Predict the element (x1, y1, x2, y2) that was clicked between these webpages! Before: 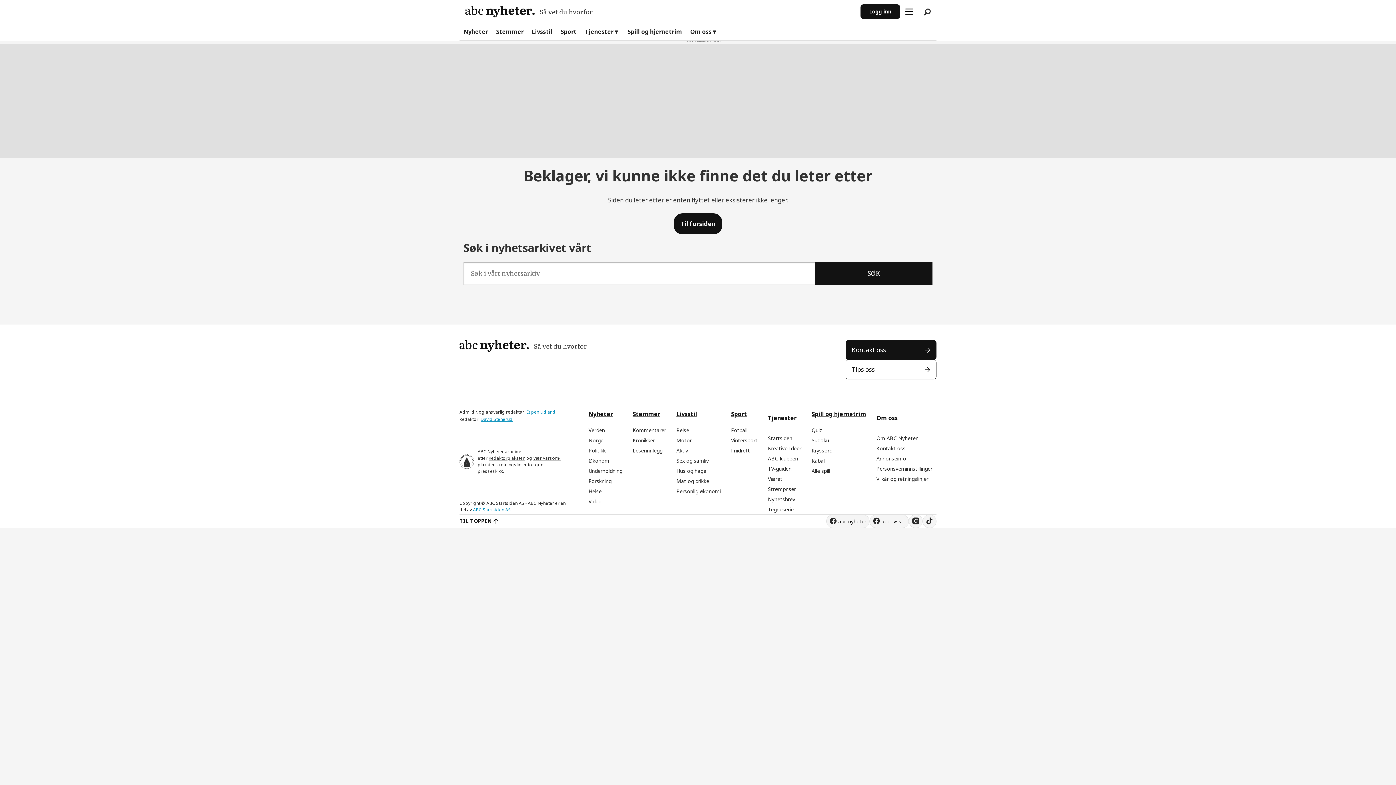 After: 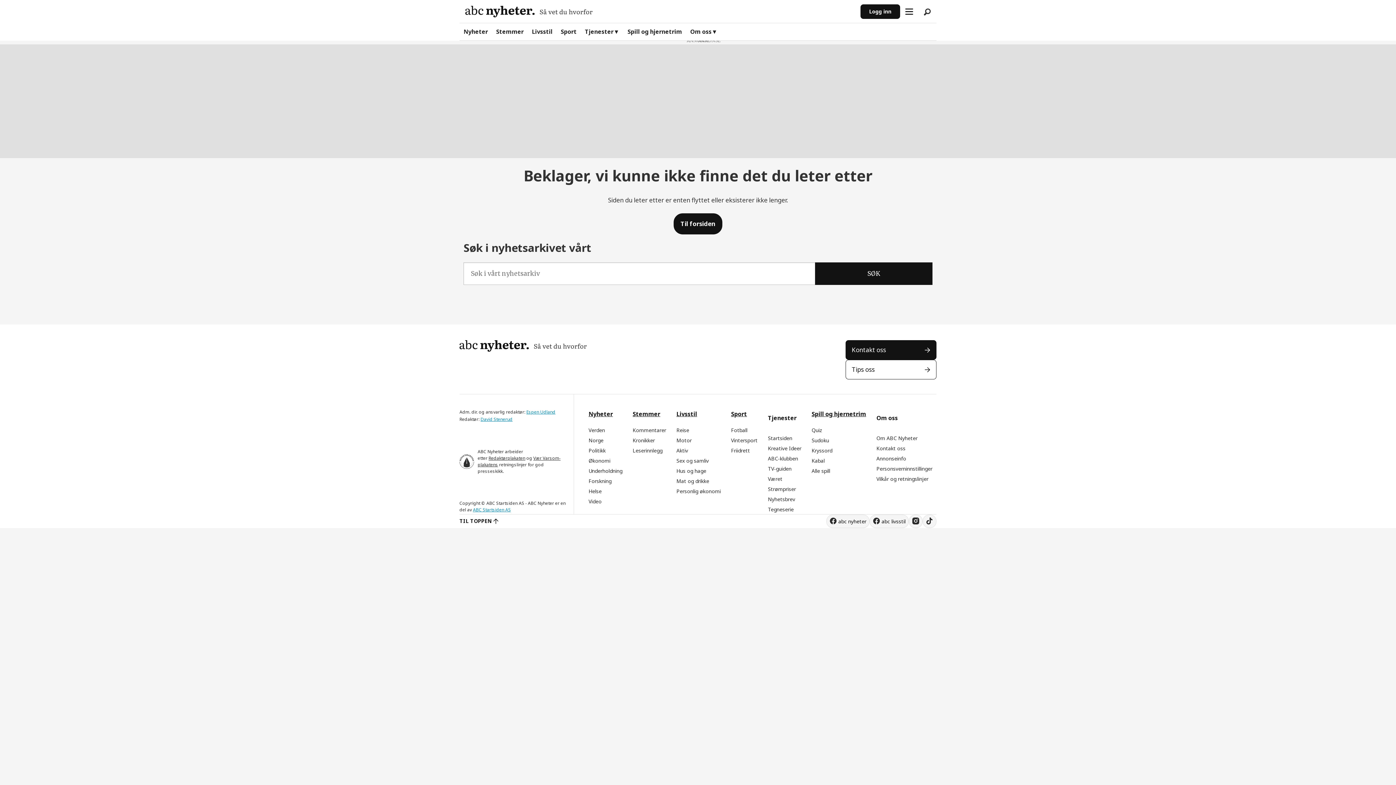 Action: label: SØK bbox: (815, 262, 932, 285)